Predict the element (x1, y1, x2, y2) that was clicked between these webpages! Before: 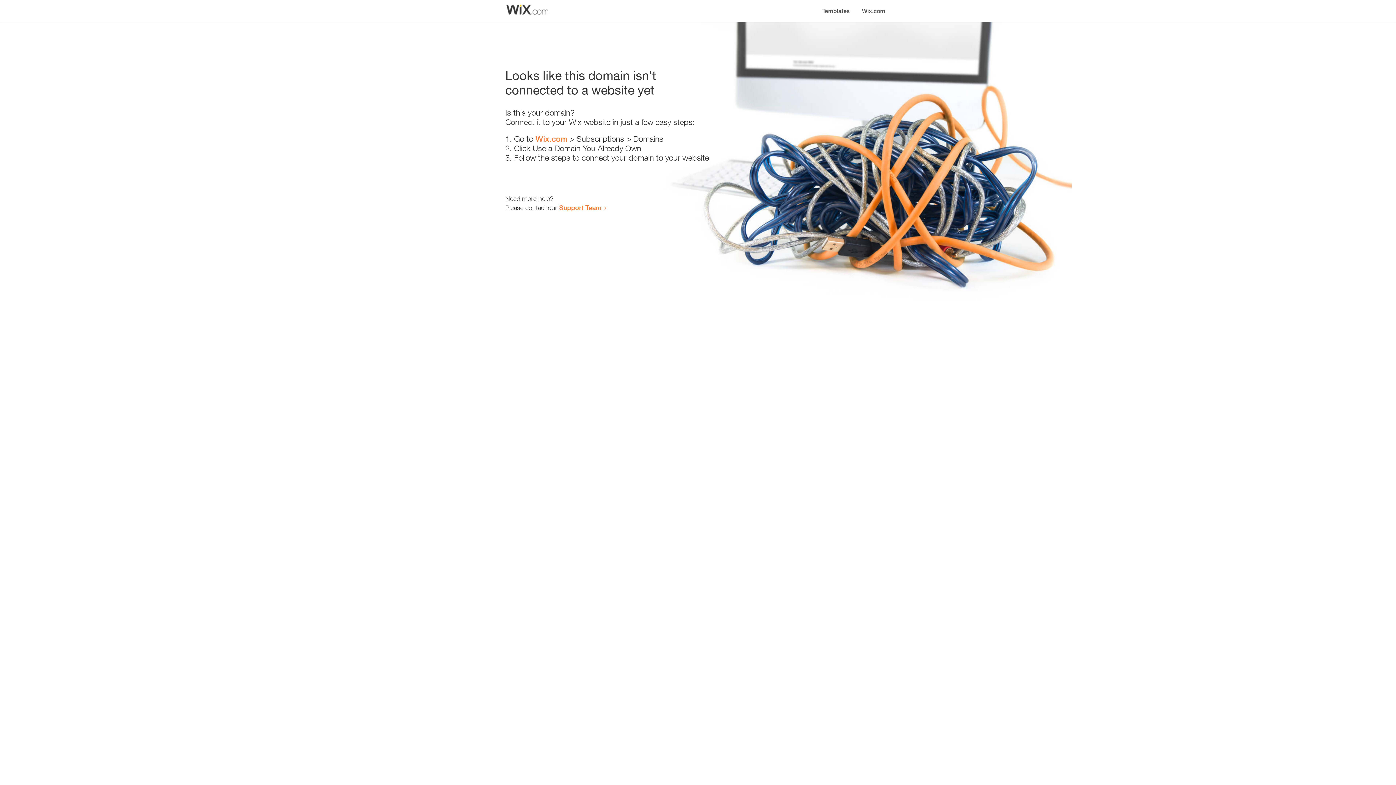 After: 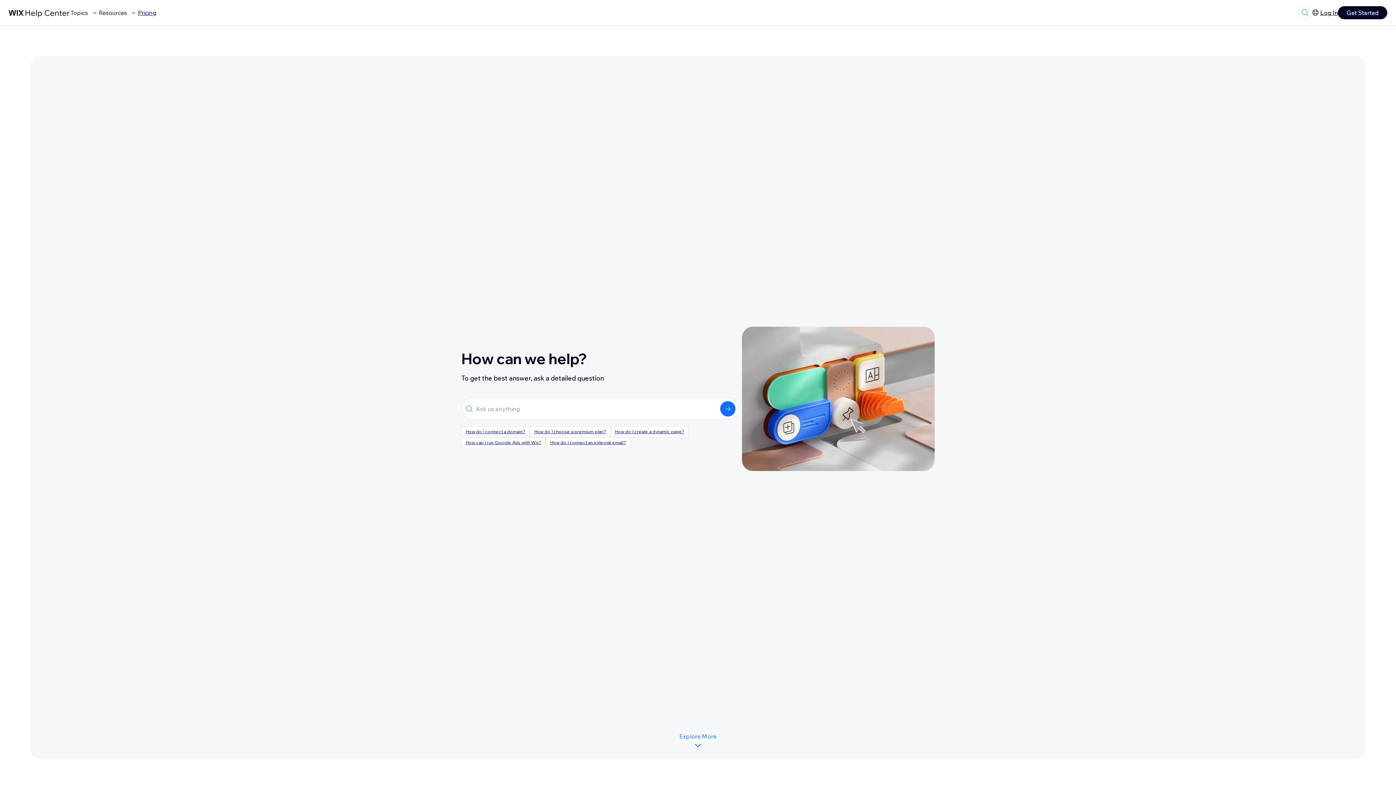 Action: bbox: (559, 203, 601, 211) label: Support Team